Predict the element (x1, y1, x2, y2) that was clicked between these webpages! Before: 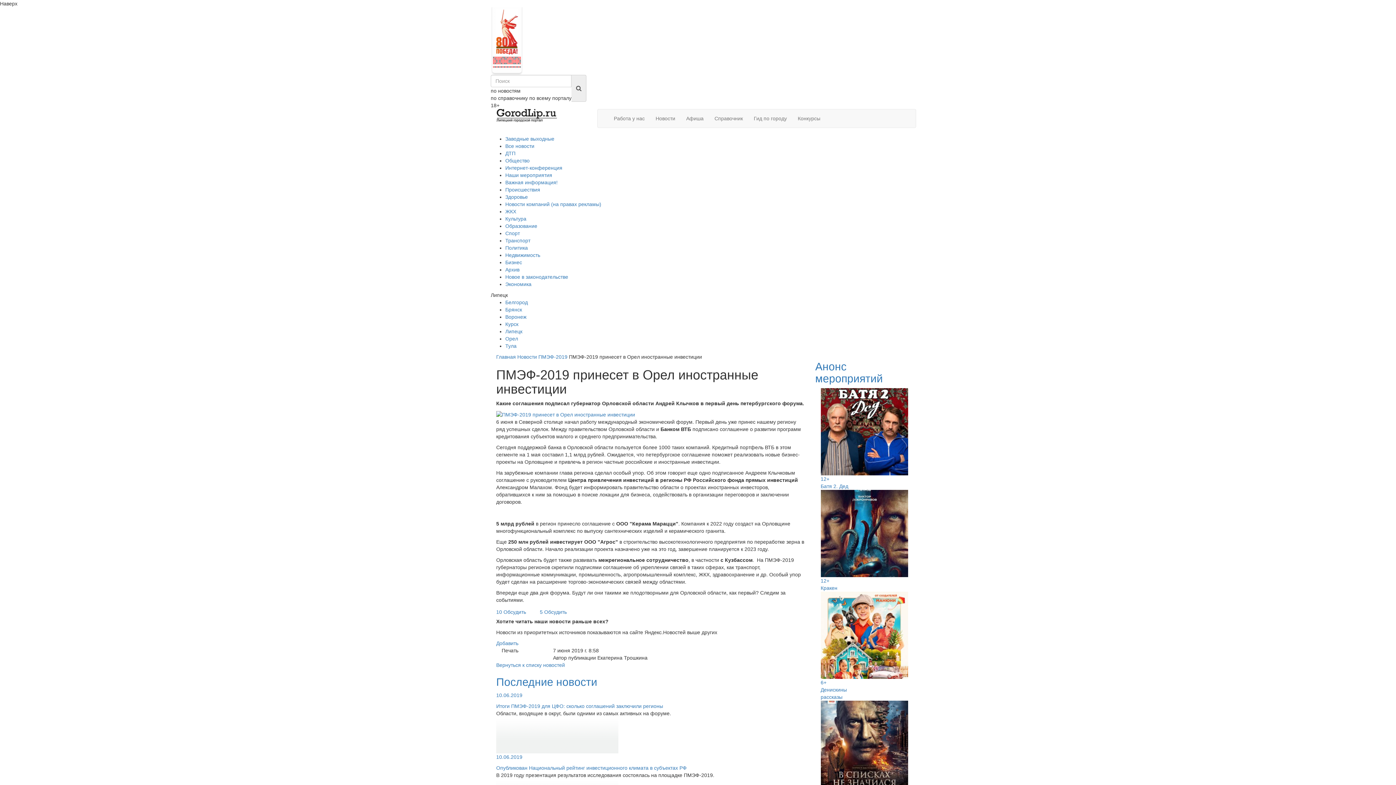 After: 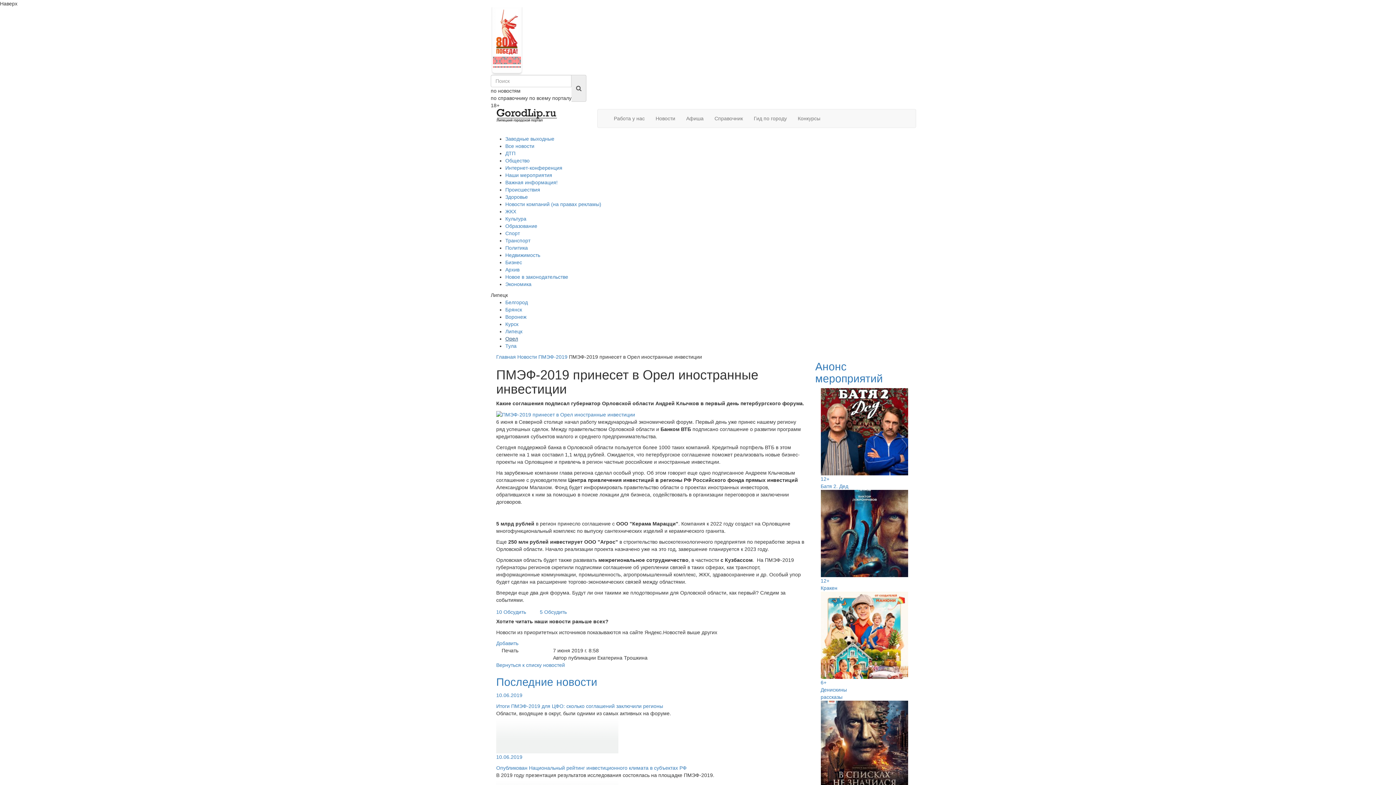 Action: bbox: (505, 336, 518, 341) label: Орел